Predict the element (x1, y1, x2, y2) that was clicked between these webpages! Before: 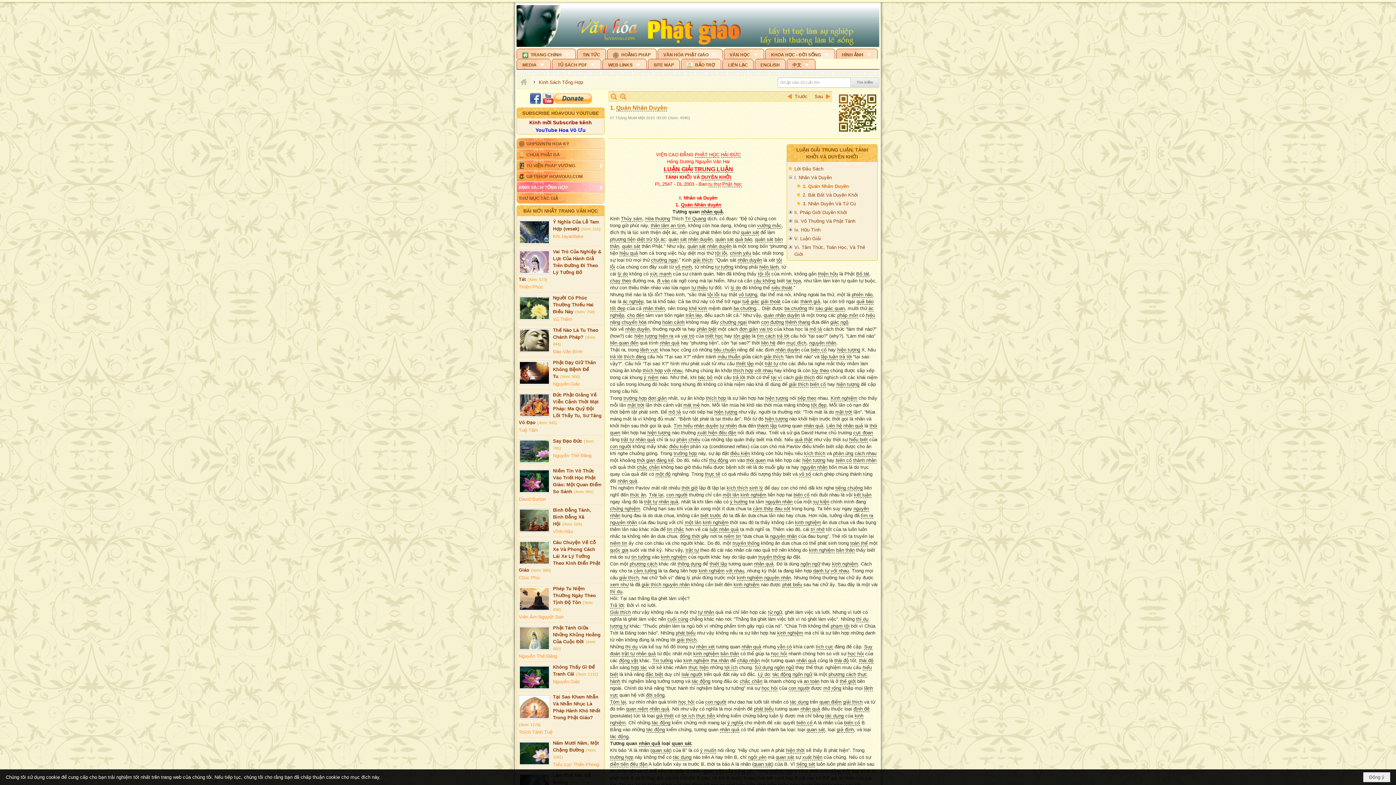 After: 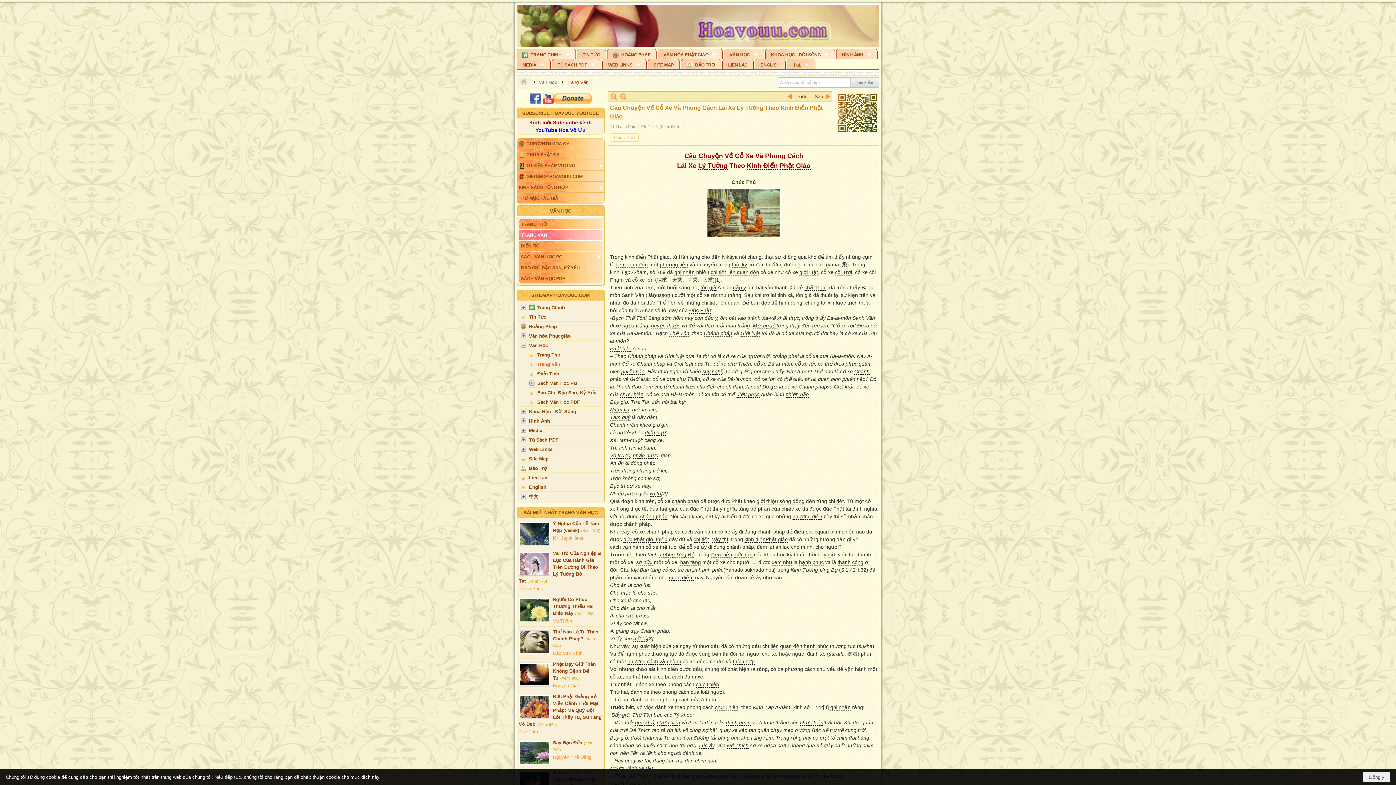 Action: bbox: (518, 523, 600, 556) label: Câu Chuyện Về Cỗ Xe Và Phong Cách Lái Xe Lý Tưởng Theo Kinh Điển Phật Giáo